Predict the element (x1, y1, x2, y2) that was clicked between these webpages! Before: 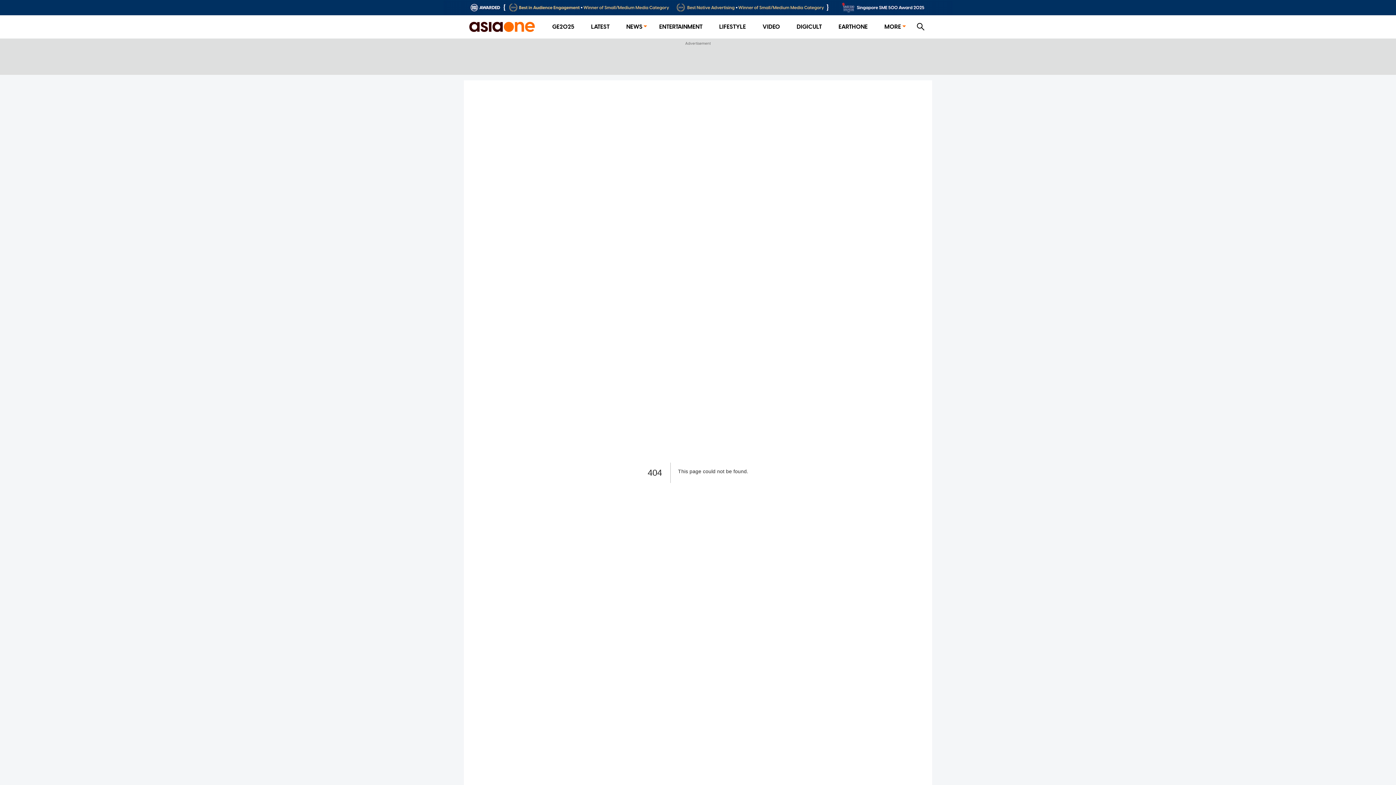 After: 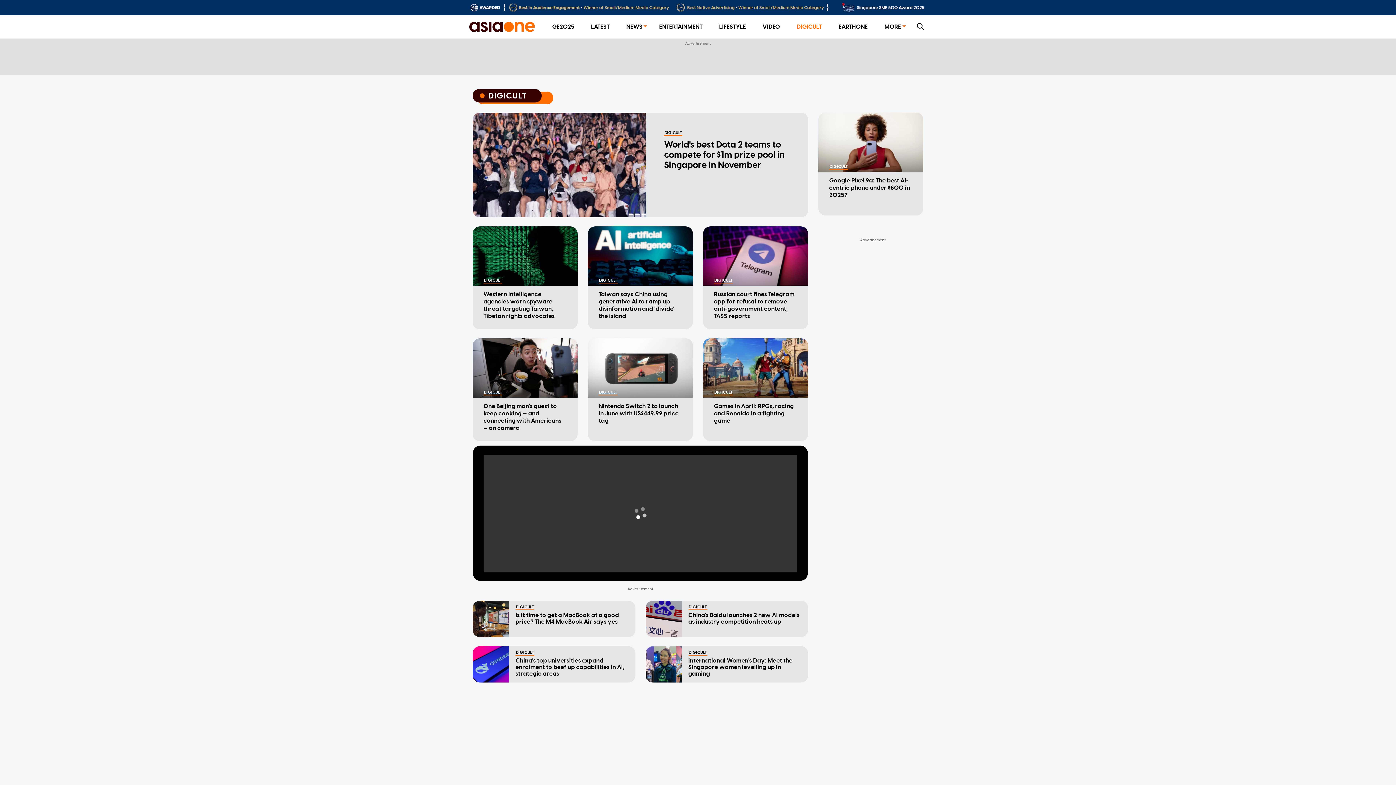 Action: label: DIGICULT bbox: (796, 23, 822, 30)